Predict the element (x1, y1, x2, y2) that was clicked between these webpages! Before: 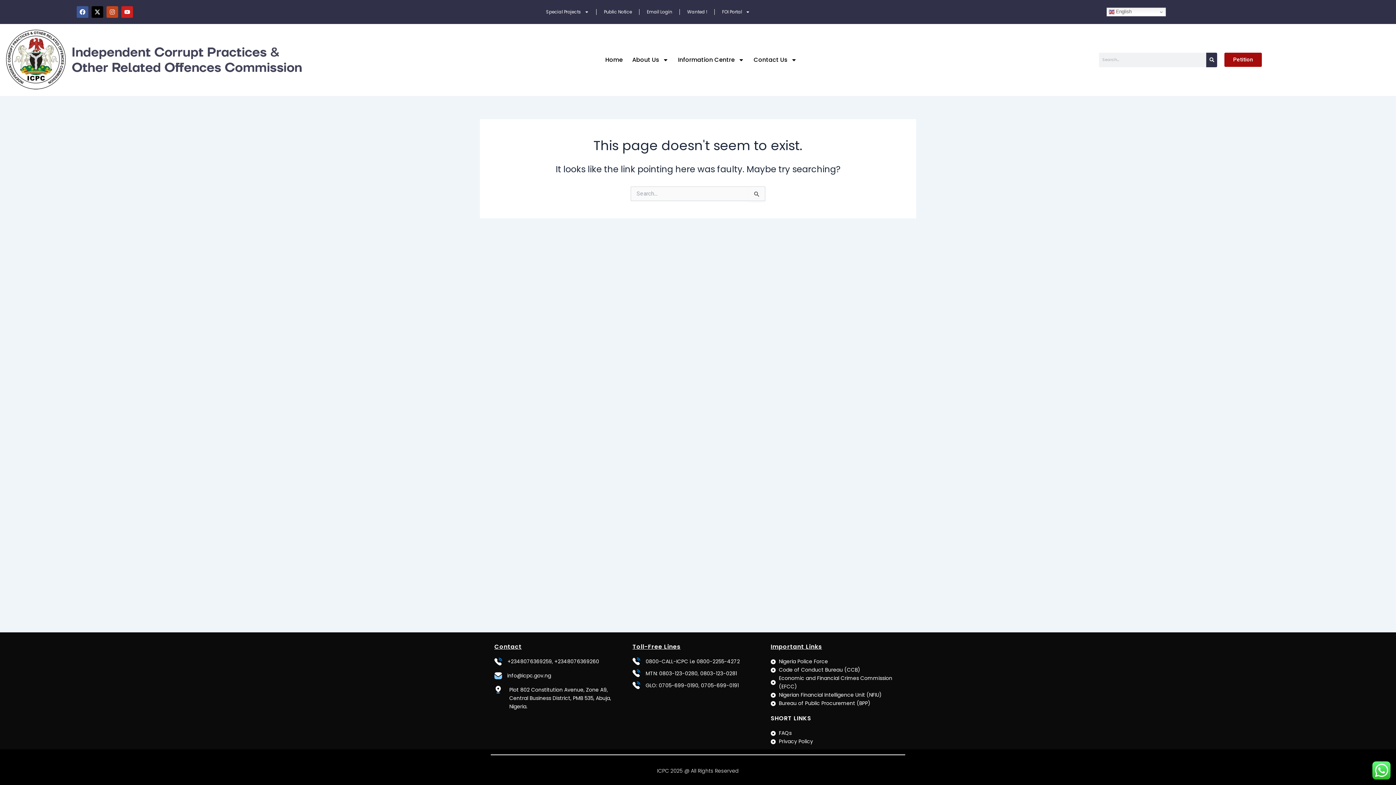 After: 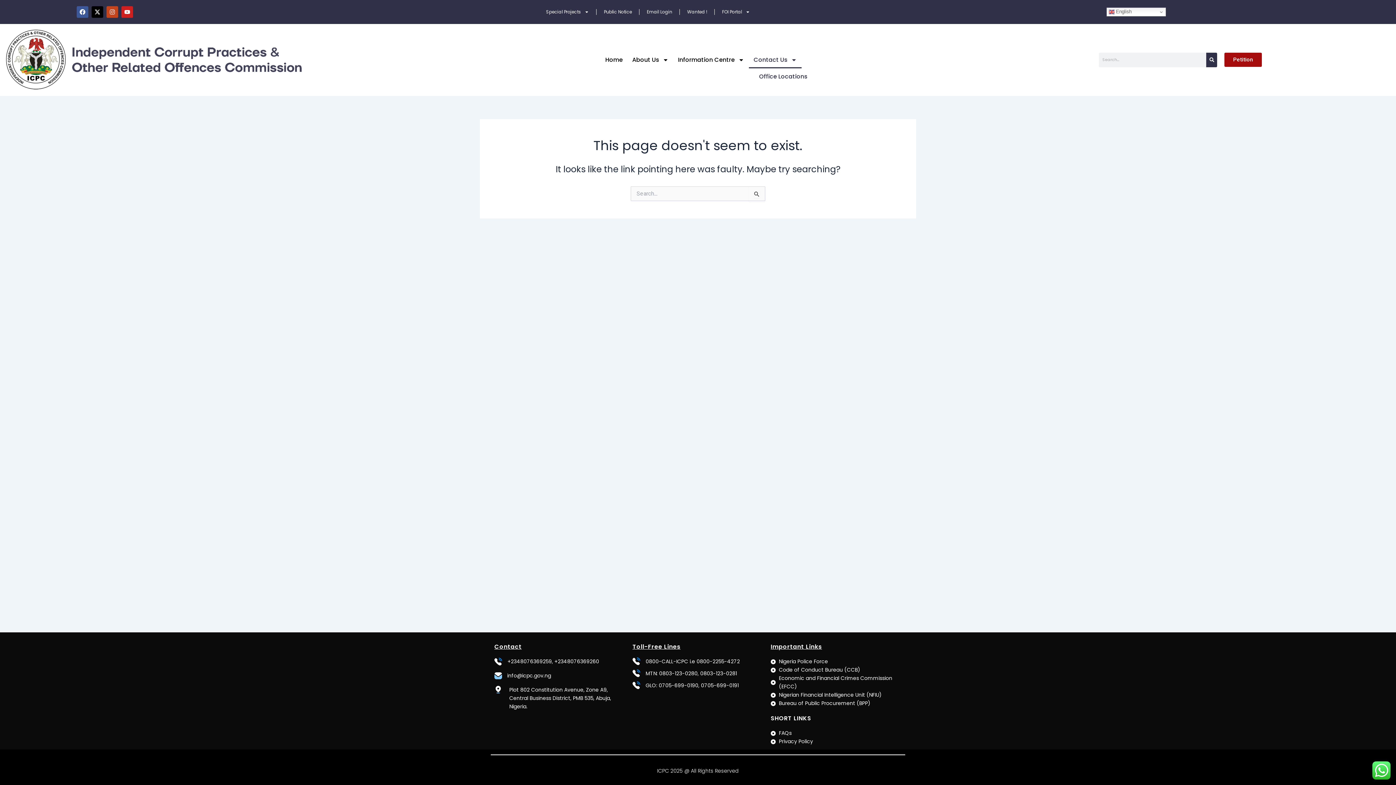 Action: bbox: (749, 51, 801, 68) label: Contact Us